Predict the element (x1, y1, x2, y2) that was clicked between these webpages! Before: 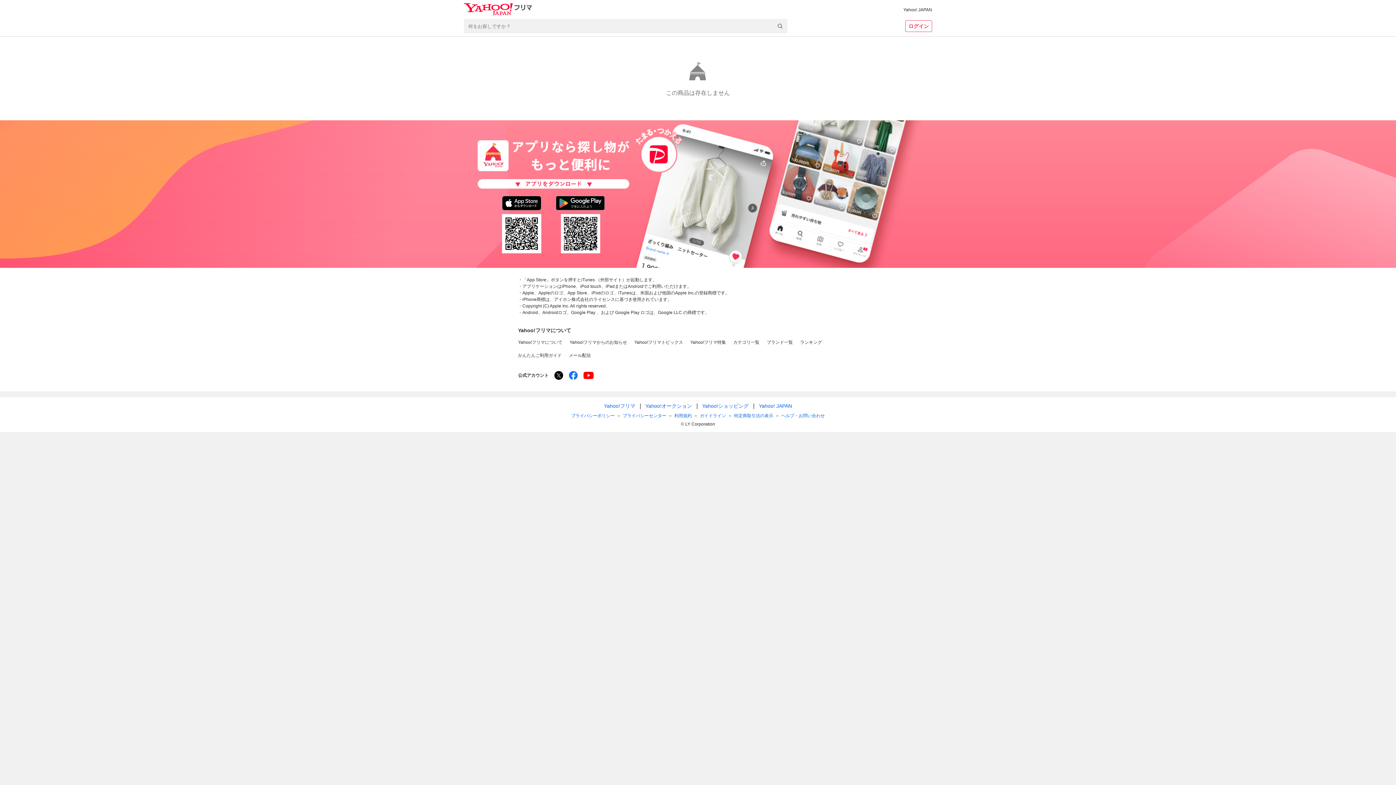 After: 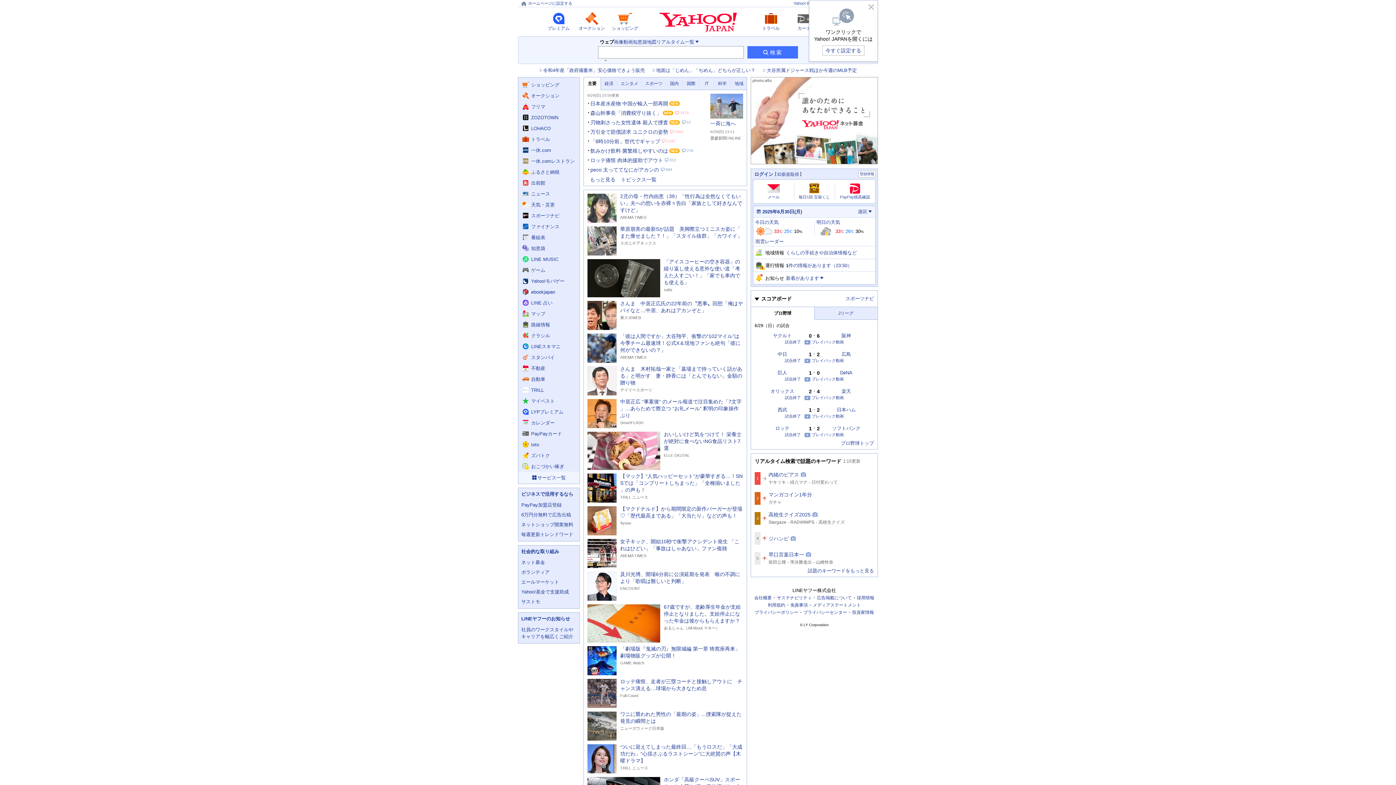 Action: bbox: (759, 403, 792, 408) label: Yahoo! JAPAN